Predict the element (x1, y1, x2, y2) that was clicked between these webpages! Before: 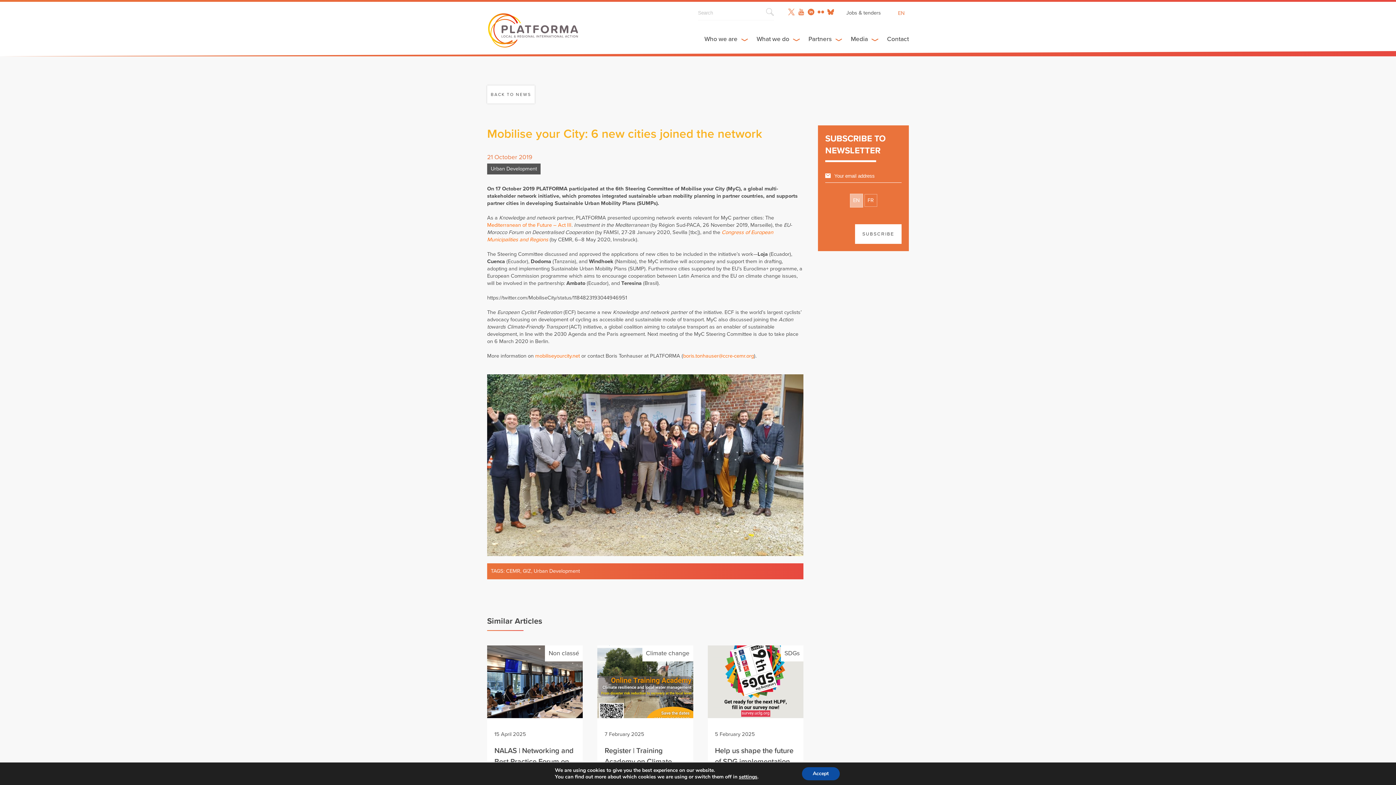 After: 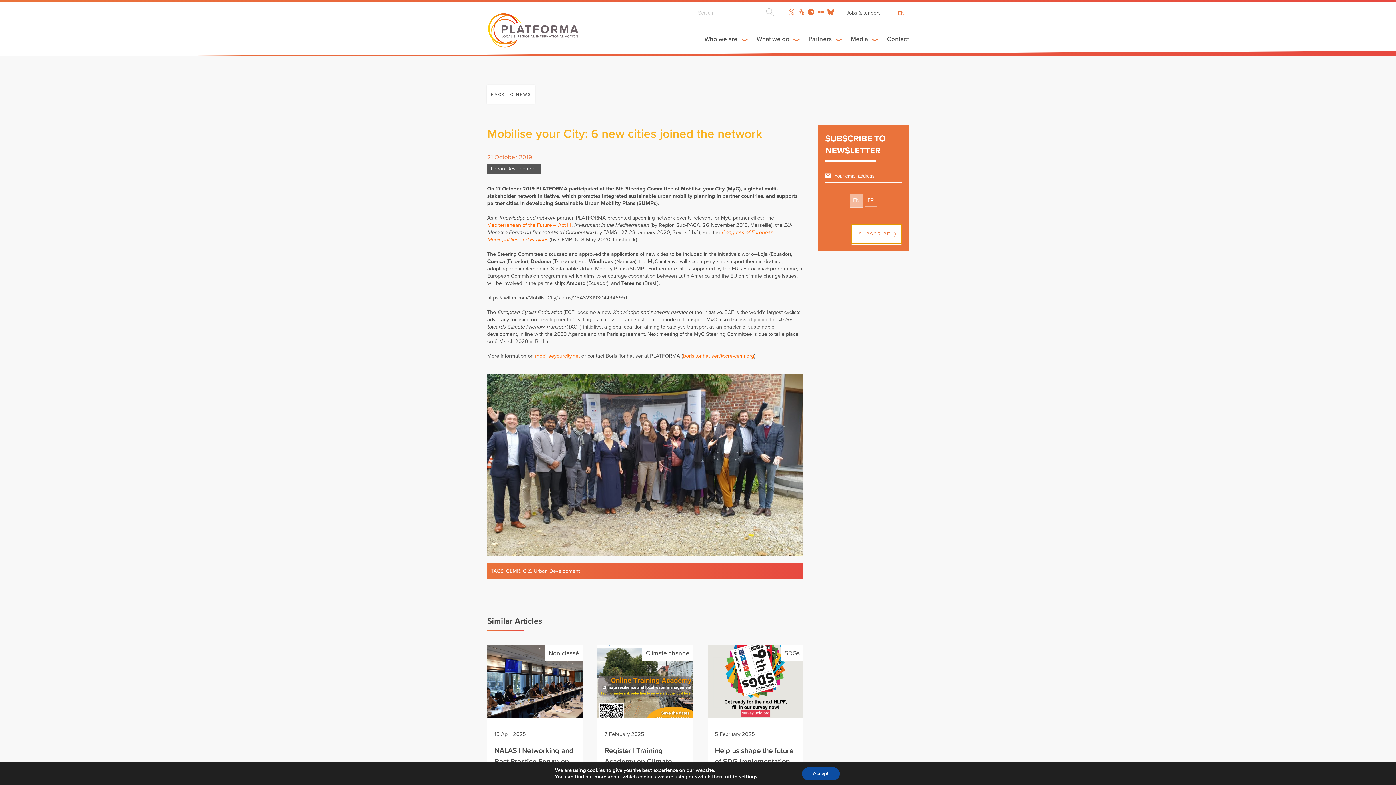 Action: bbox: (855, 224, 901, 244) label: SUBSCRIBE